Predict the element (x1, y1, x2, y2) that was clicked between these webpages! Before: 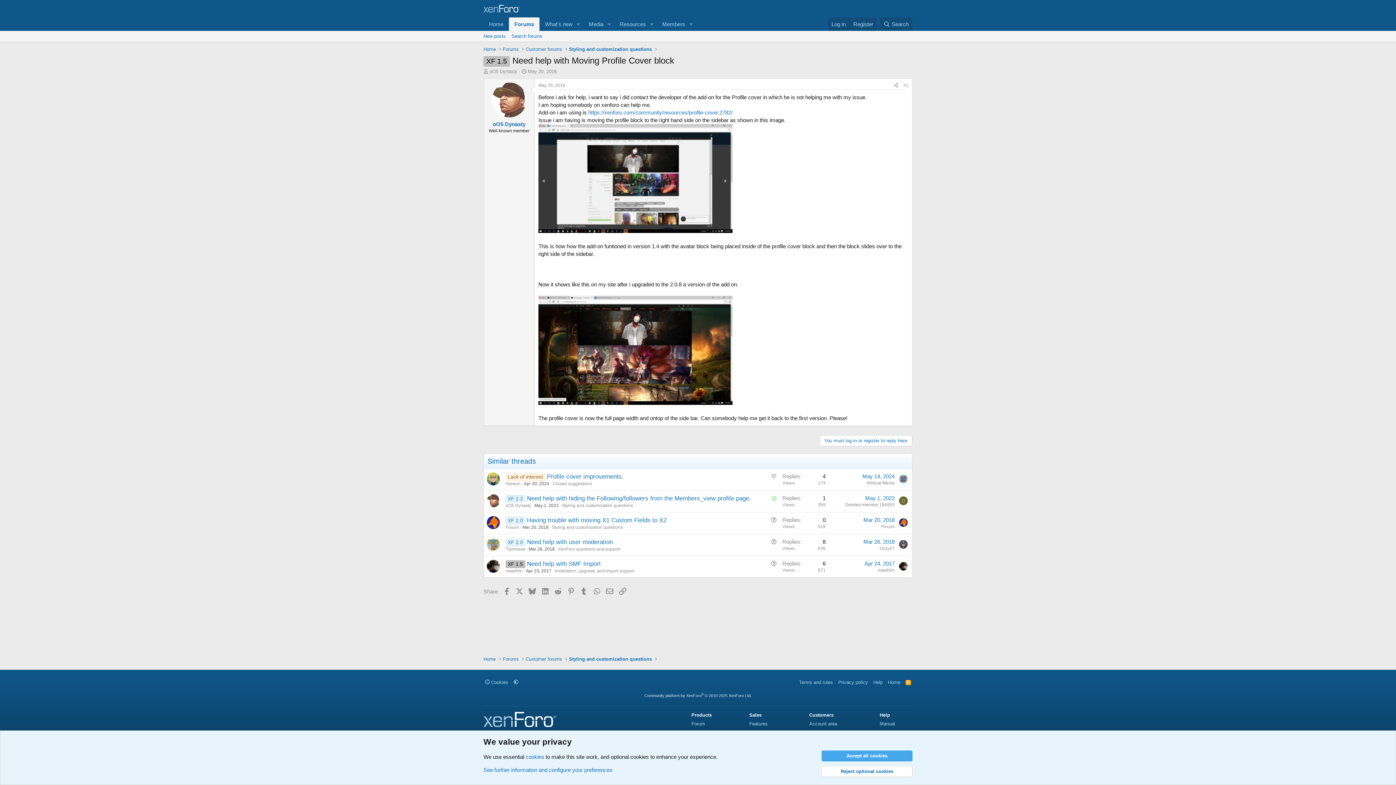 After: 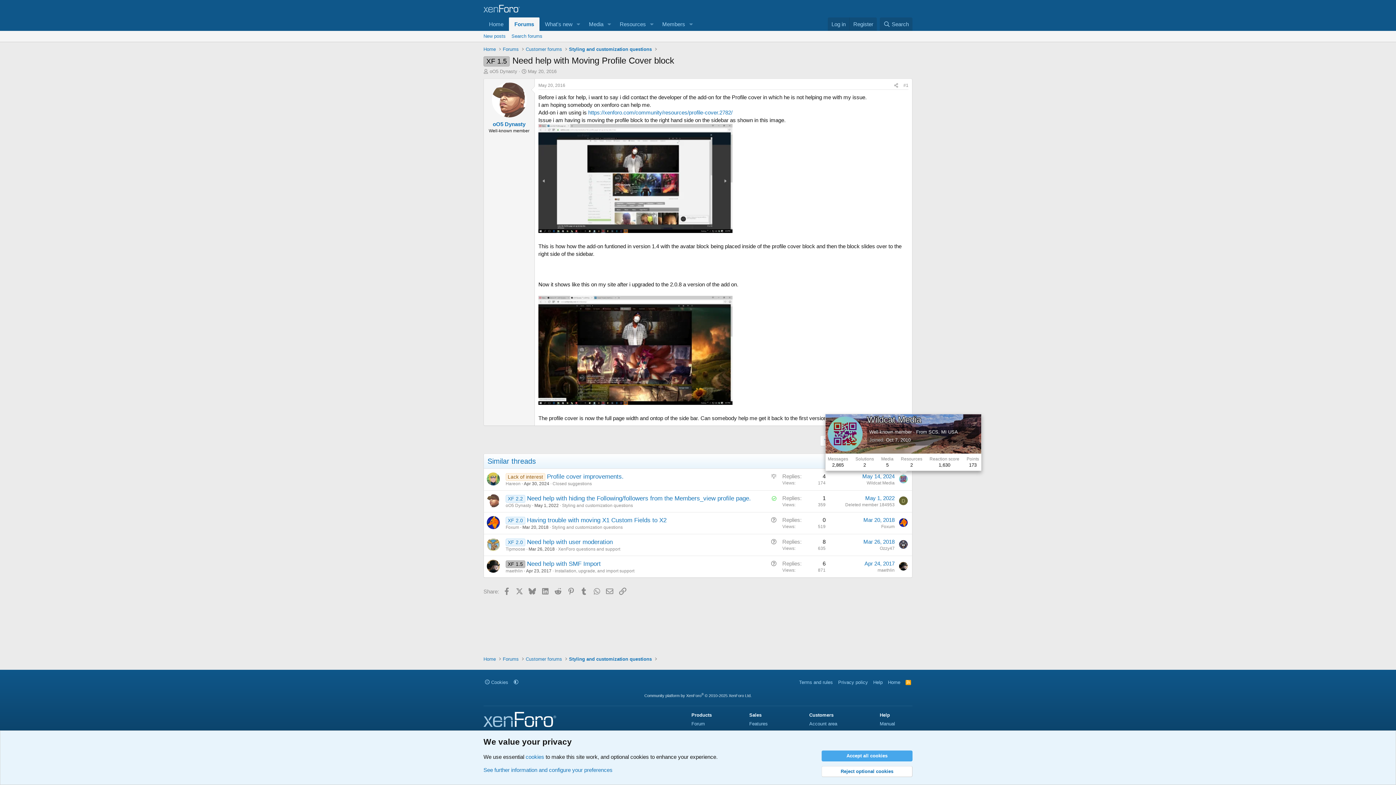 Action: bbox: (899, 474, 908, 483)